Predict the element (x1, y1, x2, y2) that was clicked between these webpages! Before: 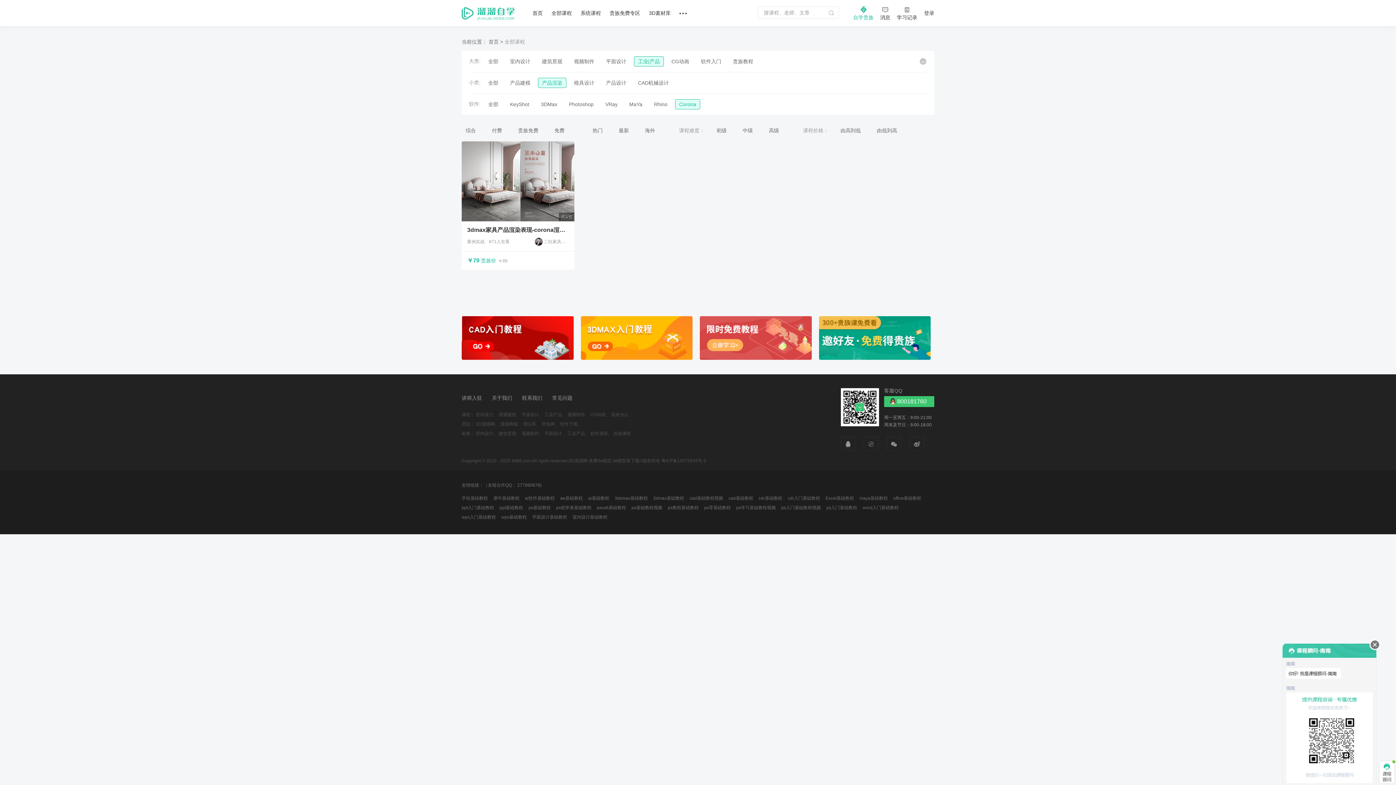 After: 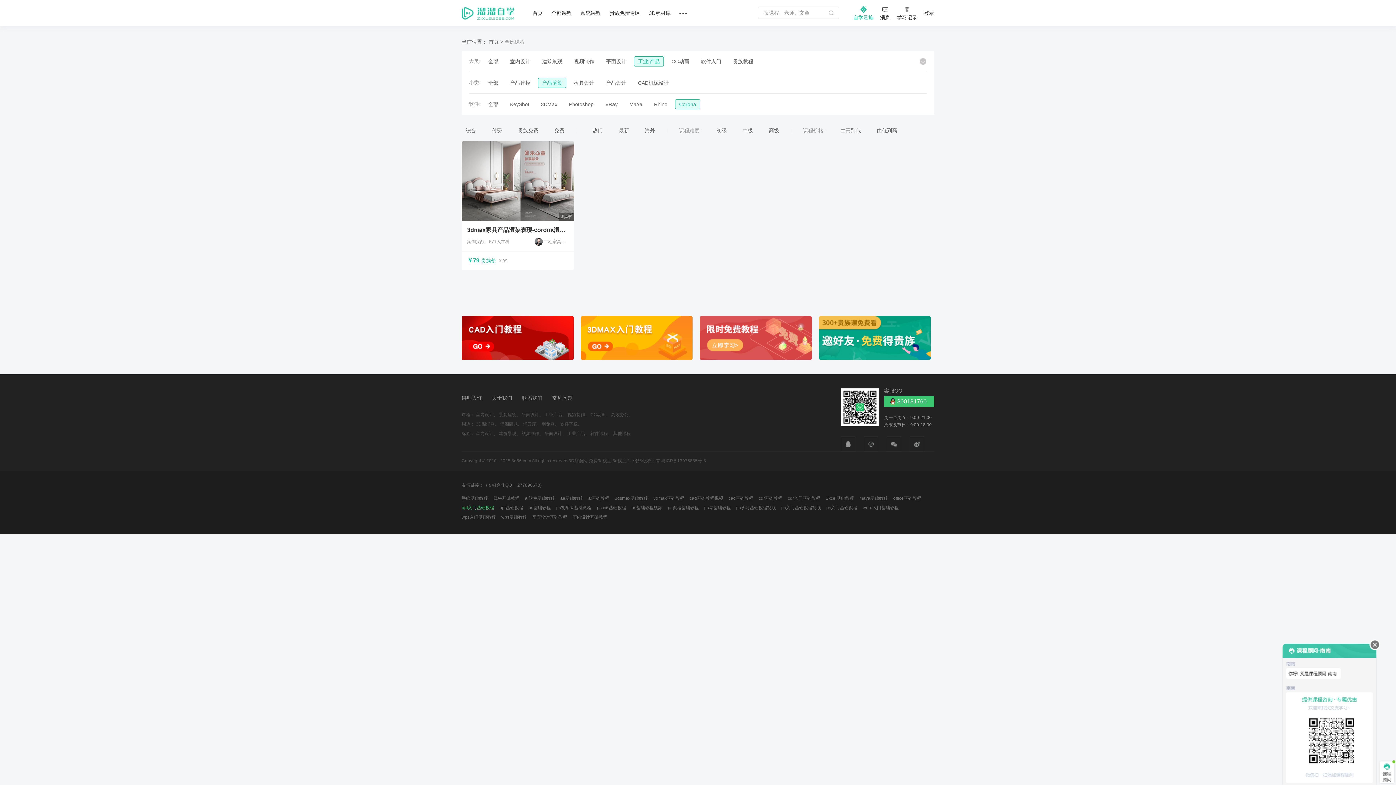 Action: label: ppt入门基础教程 bbox: (461, 505, 494, 510)